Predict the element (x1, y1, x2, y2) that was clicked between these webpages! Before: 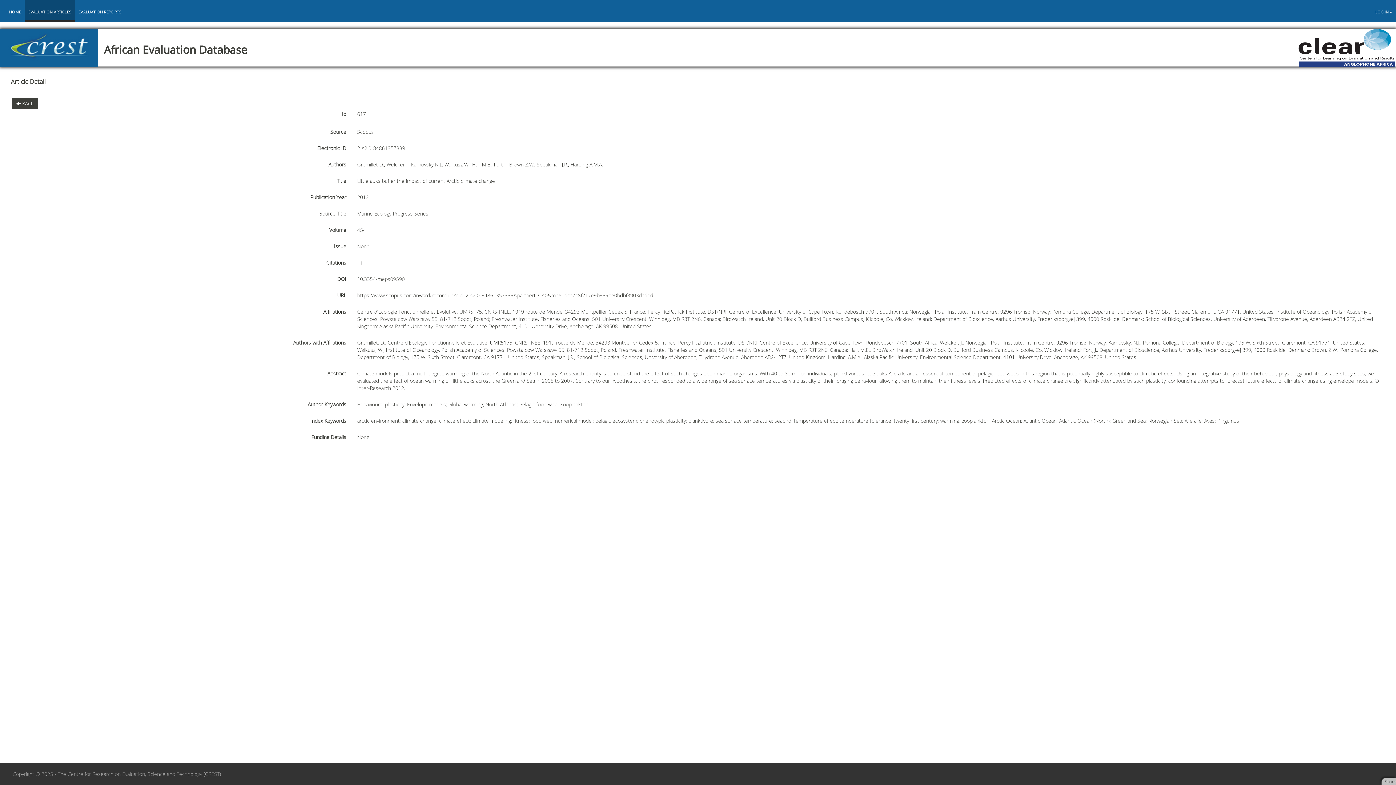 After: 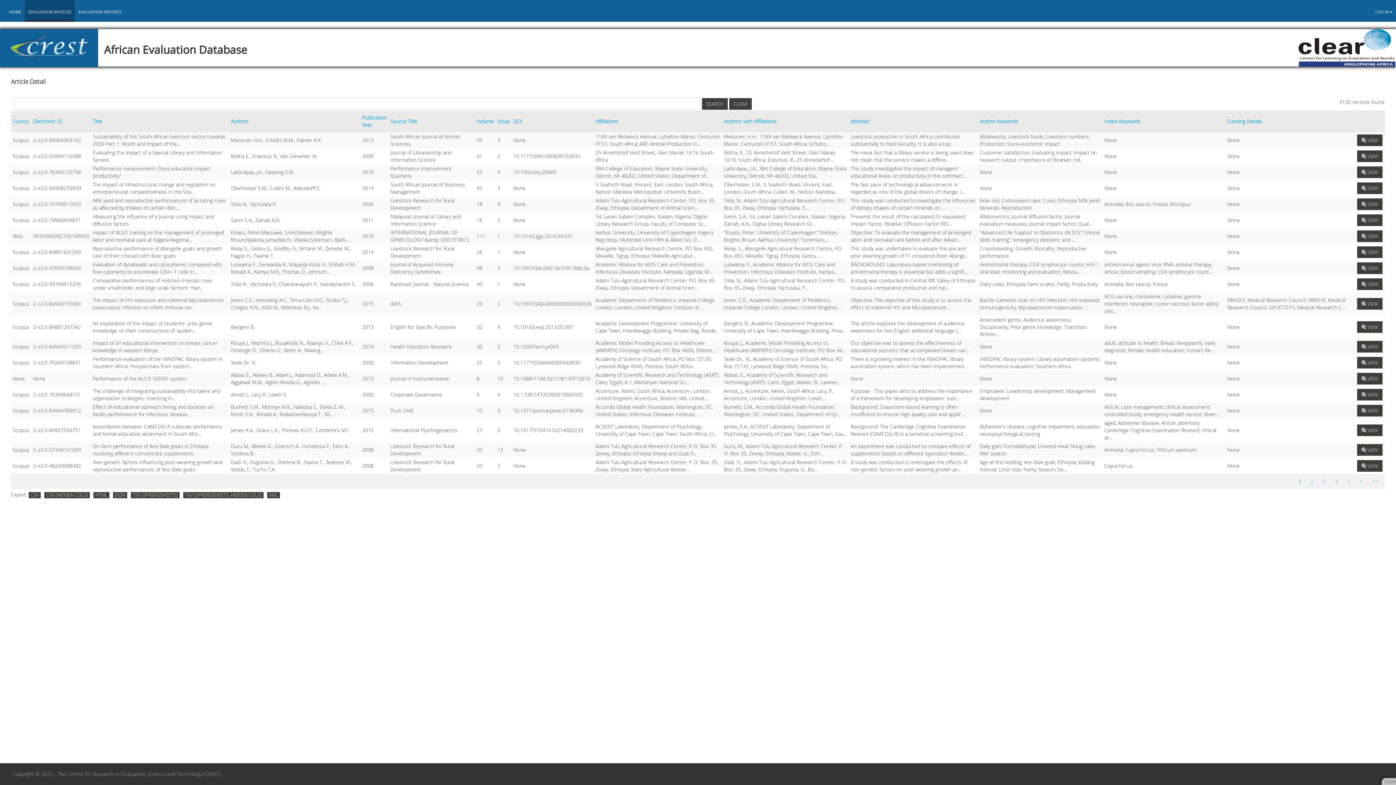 Action: bbox: (24, 0, 74, 23) label: EVALUATION ARTICLES